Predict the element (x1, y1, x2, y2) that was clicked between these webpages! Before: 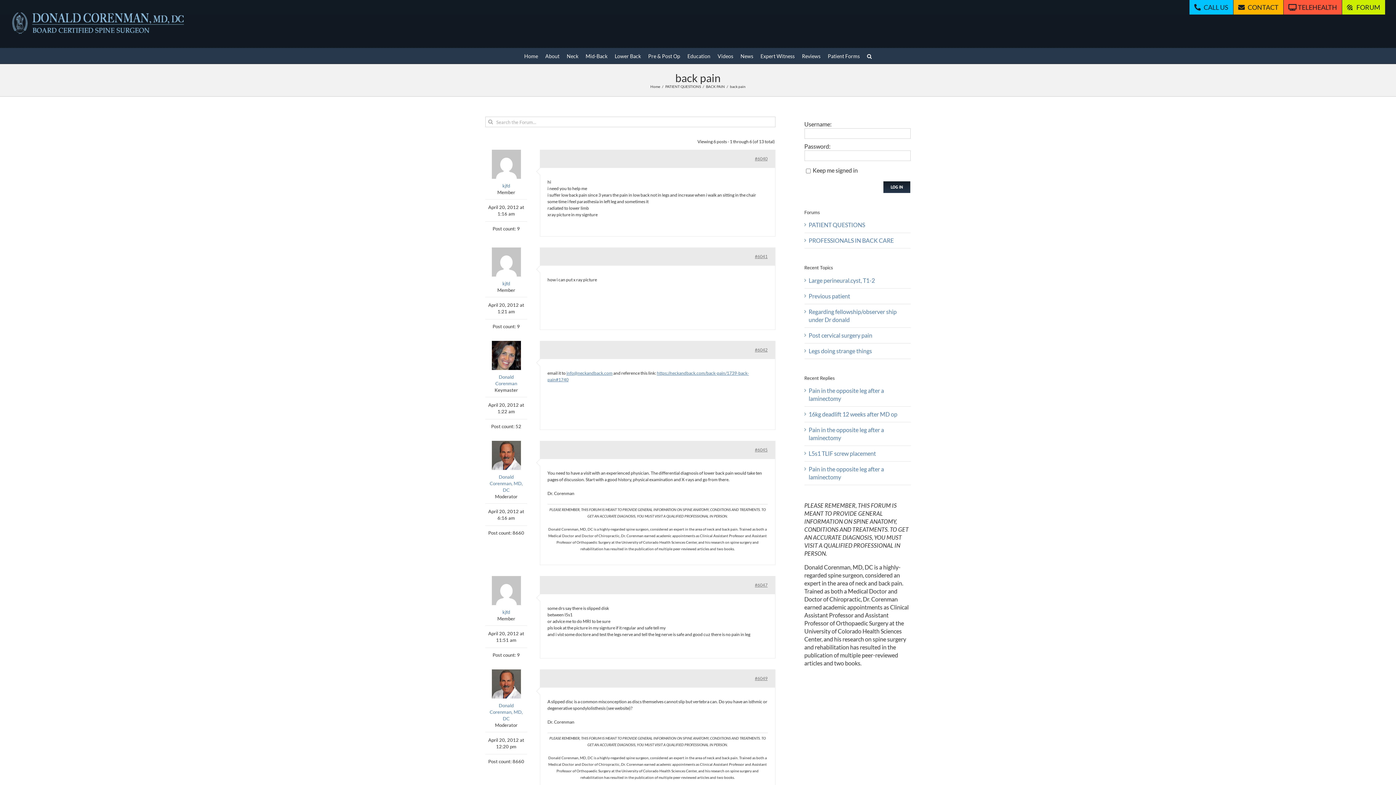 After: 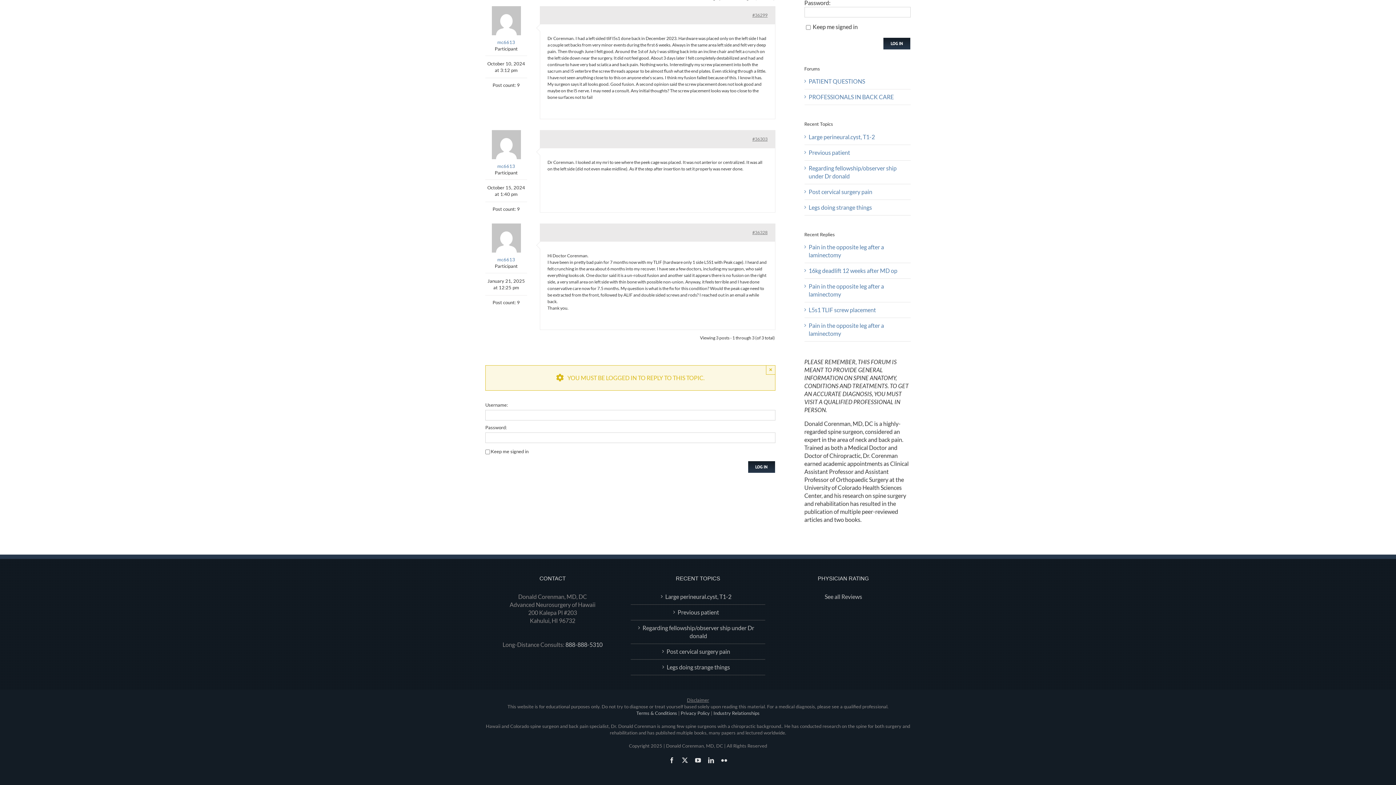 Action: bbox: (808, 449, 907, 457) label: L5s1 TLIF screw placement